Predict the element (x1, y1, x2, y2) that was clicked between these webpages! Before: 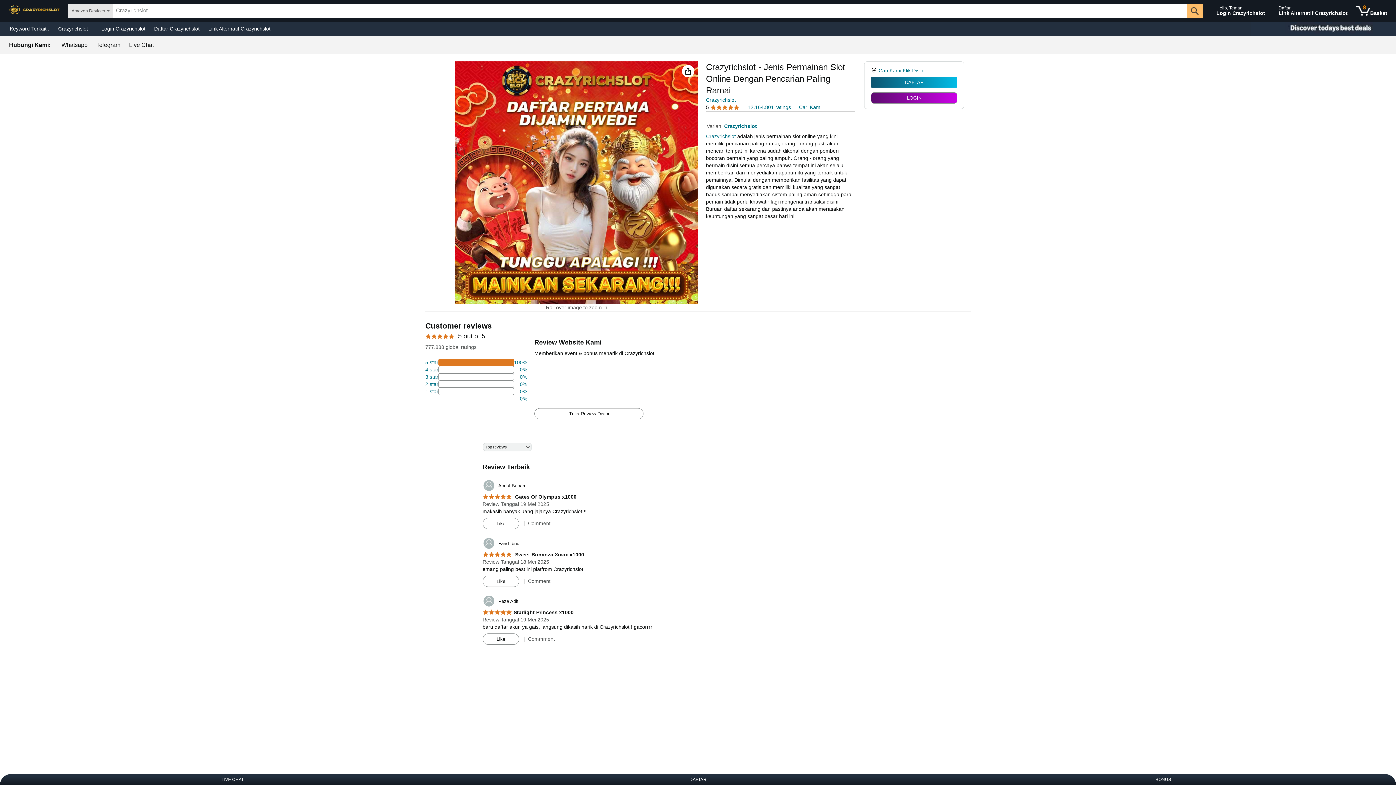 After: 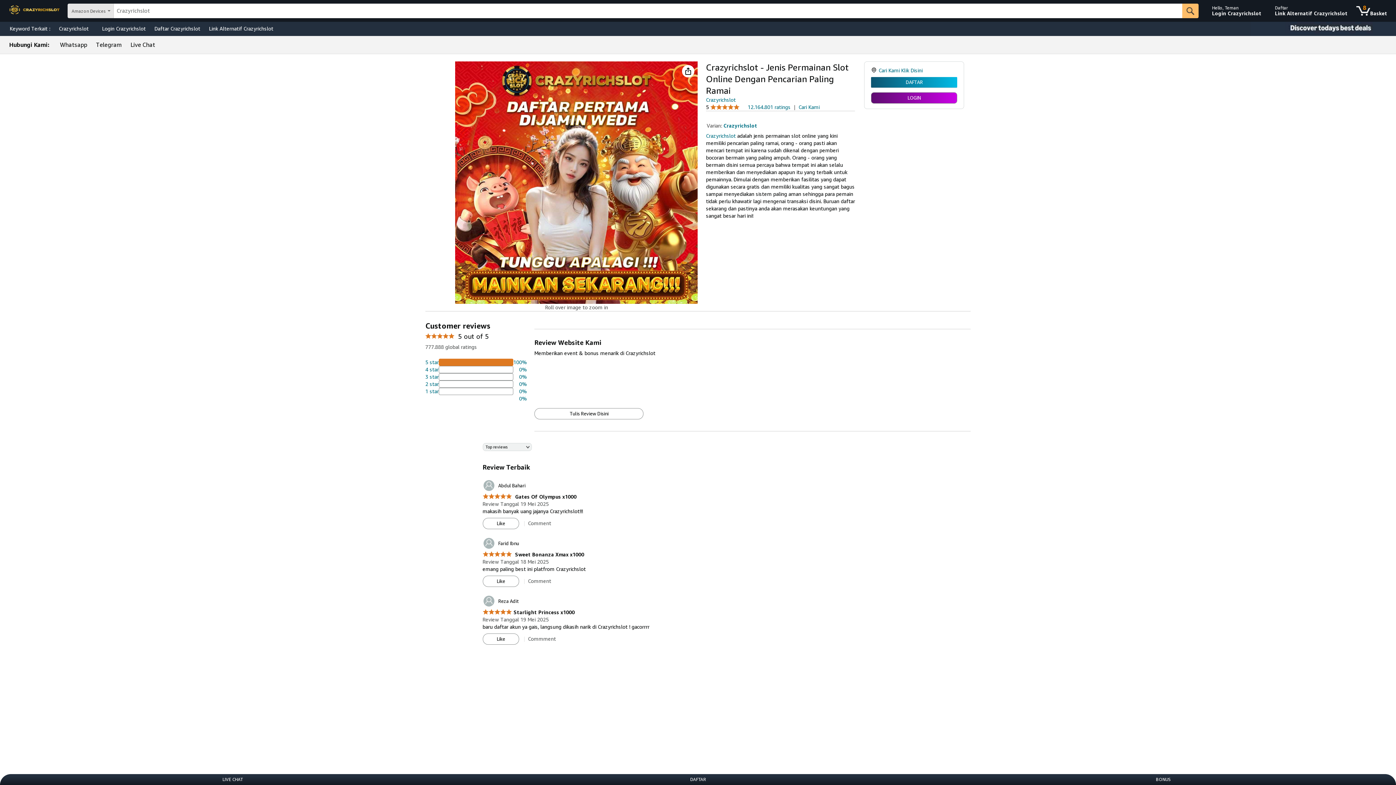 Action: bbox: (528, 49, 552, 55) label: Telegram